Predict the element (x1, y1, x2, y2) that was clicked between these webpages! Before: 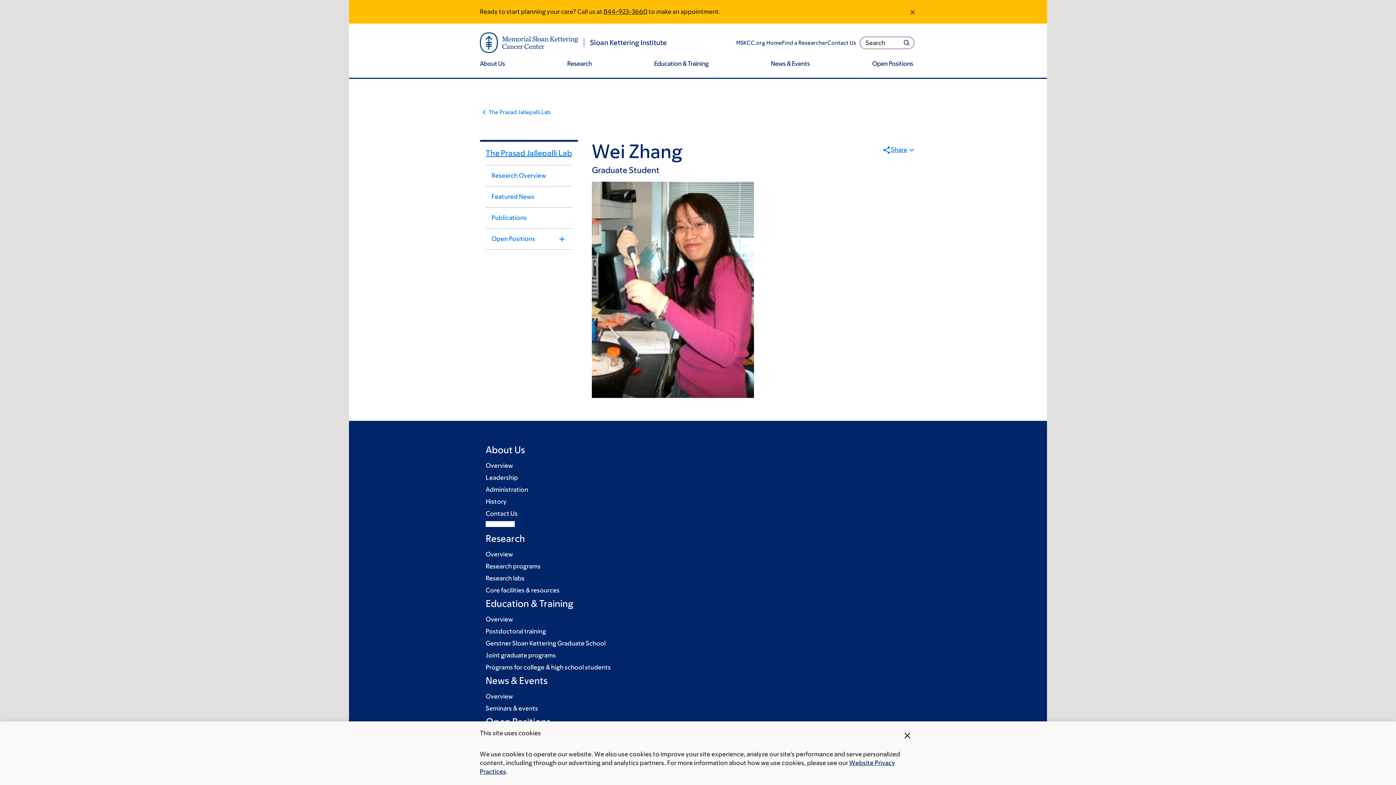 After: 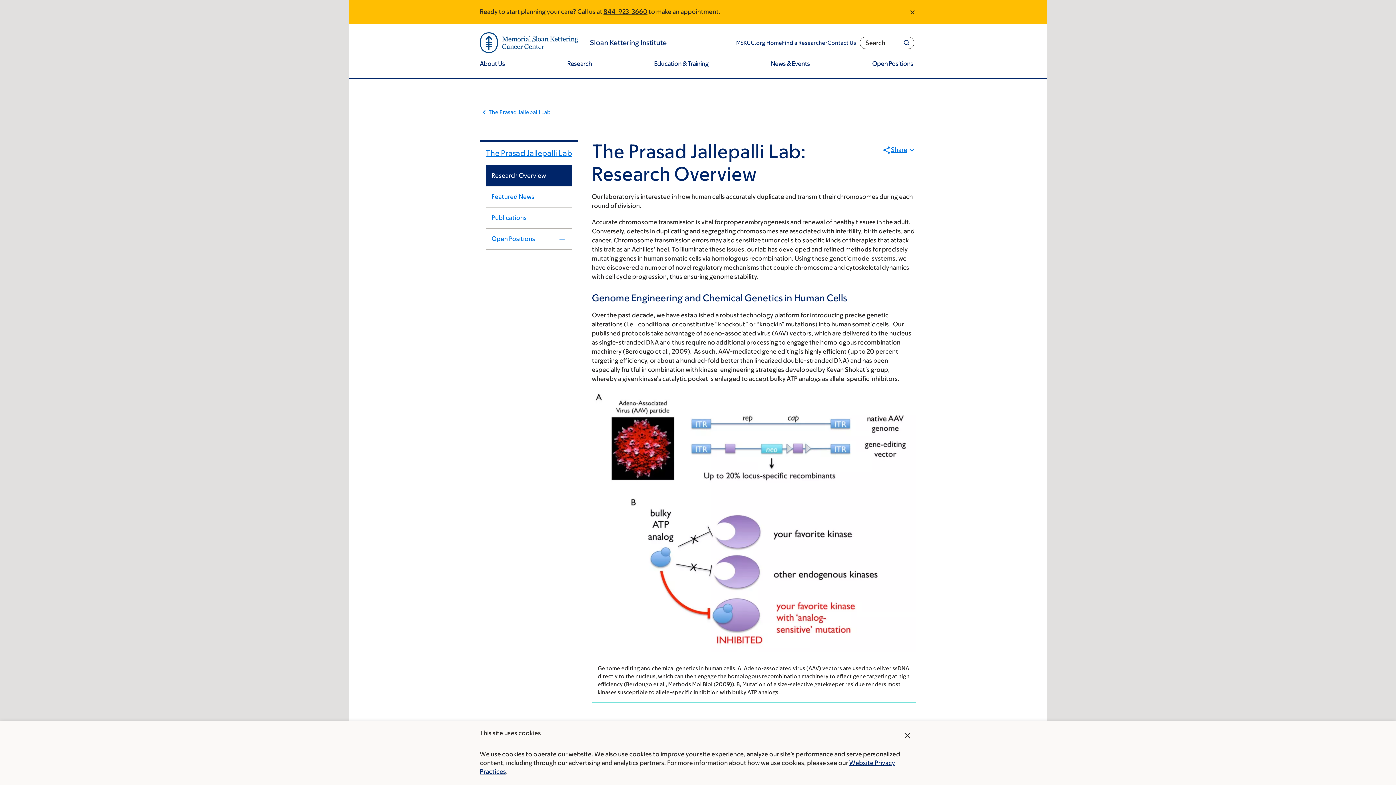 Action: label: Research Overview bbox: (485, 165, 572, 186)